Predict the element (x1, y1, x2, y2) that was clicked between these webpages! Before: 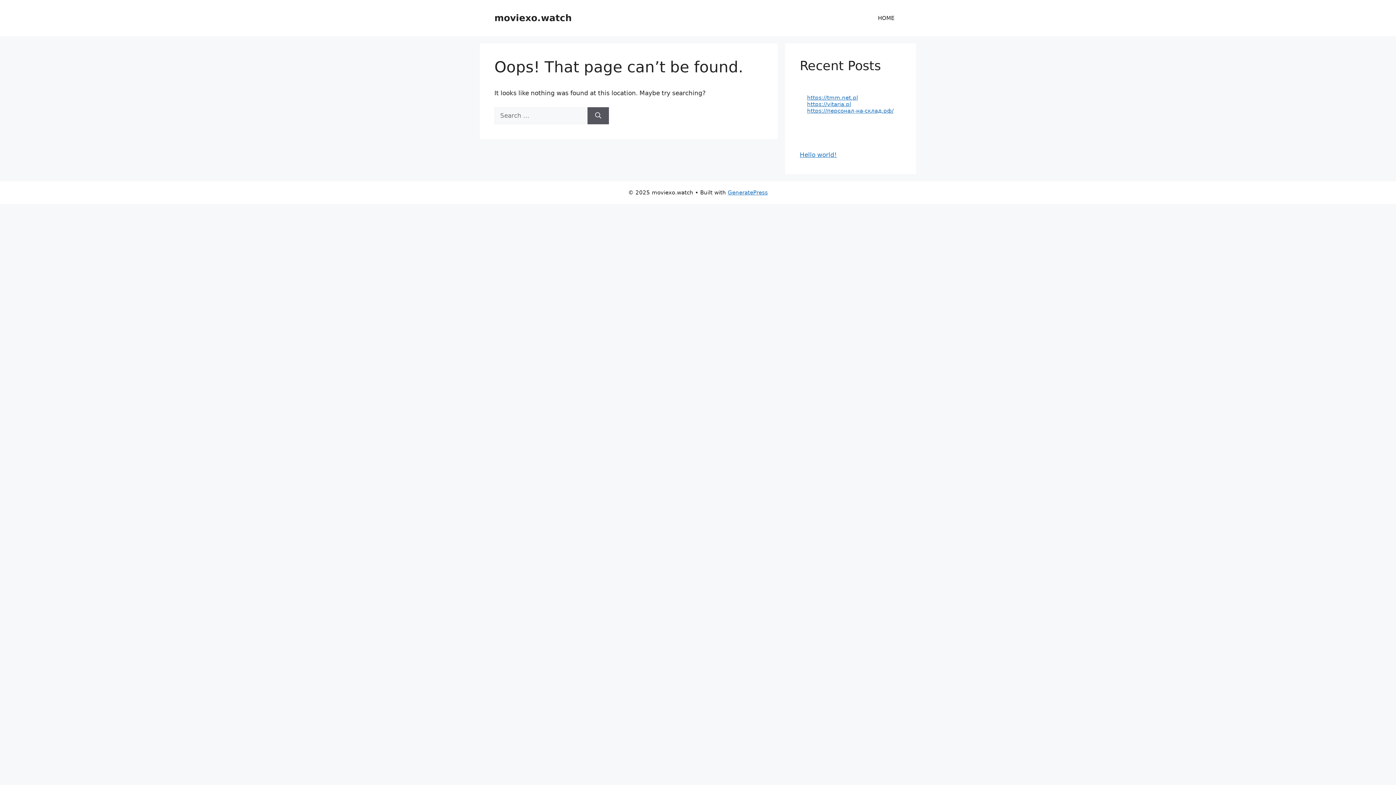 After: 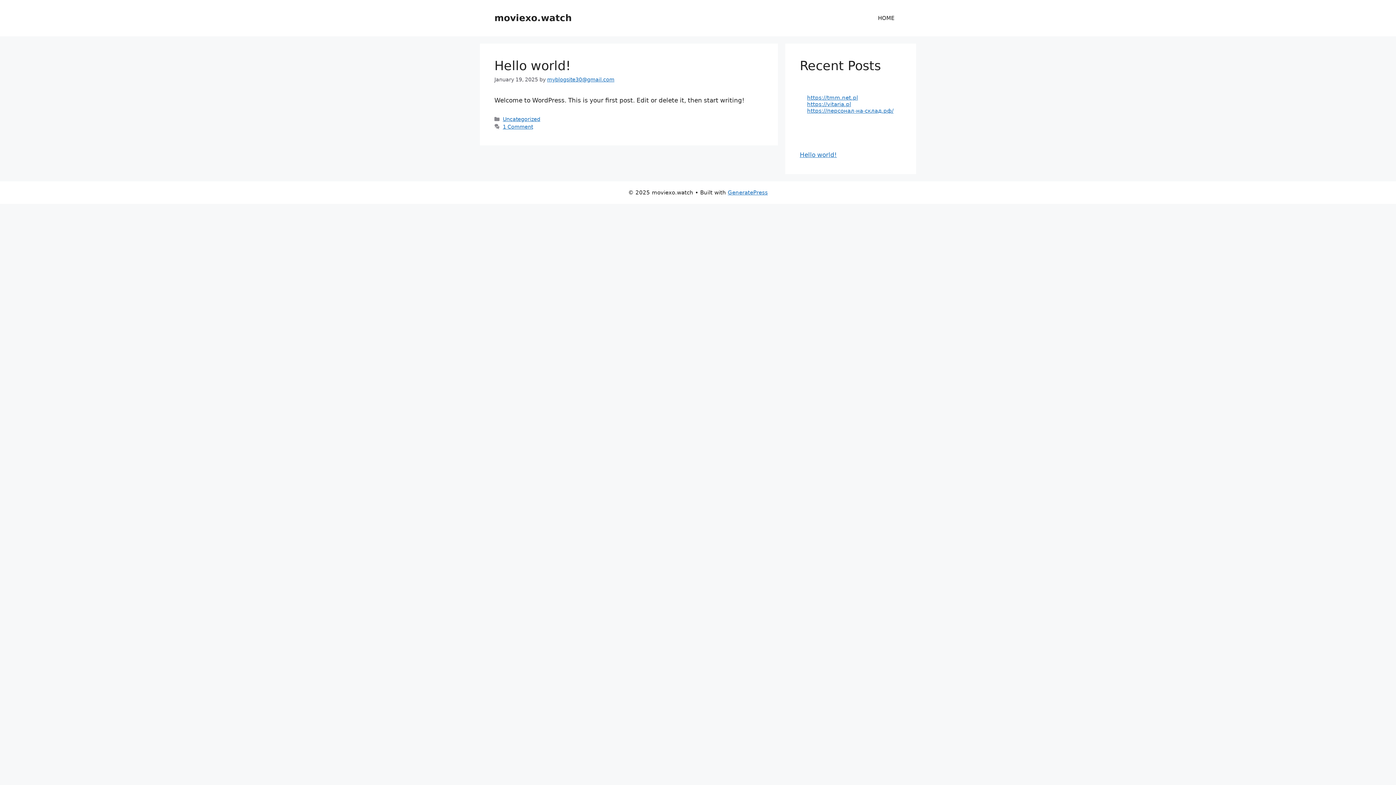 Action: bbox: (494, 12, 572, 23) label: moviexo.watch